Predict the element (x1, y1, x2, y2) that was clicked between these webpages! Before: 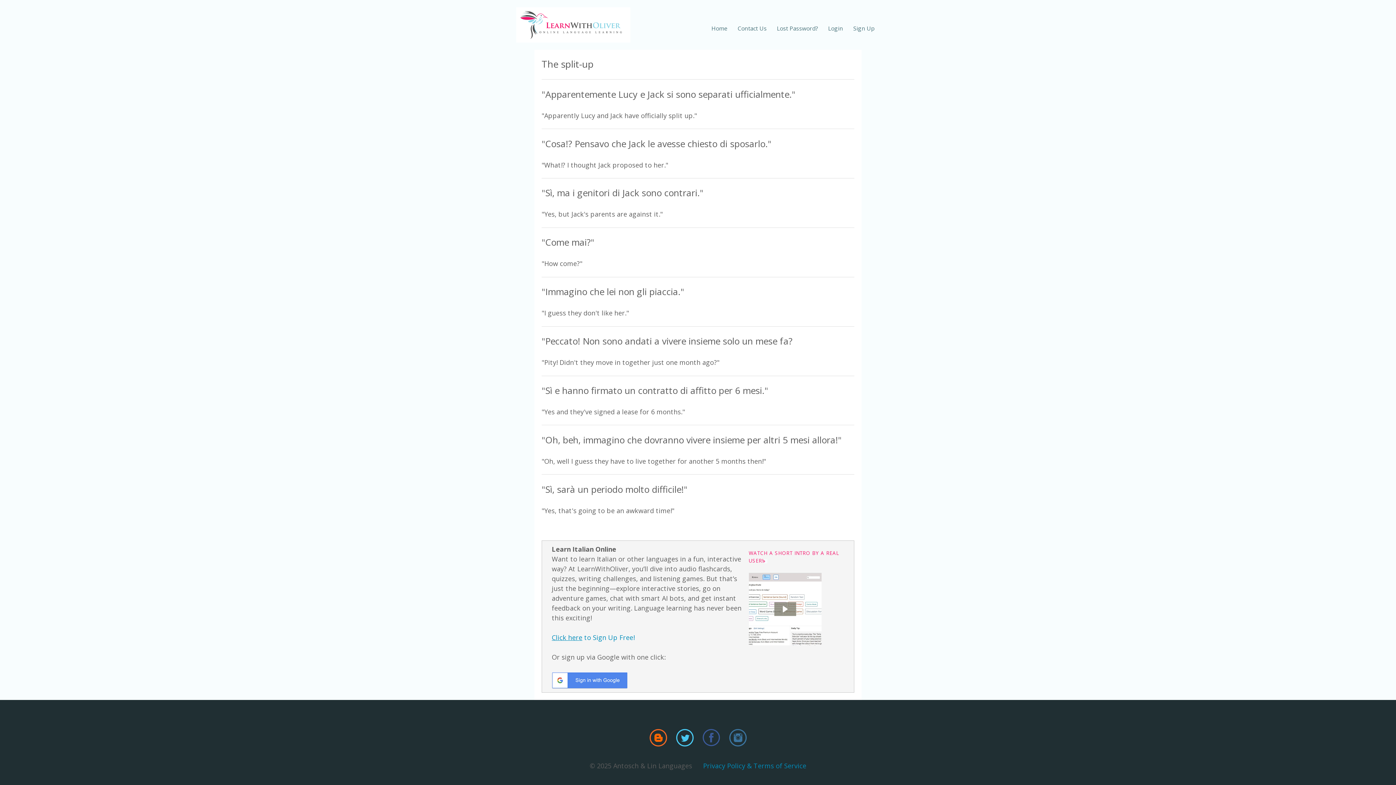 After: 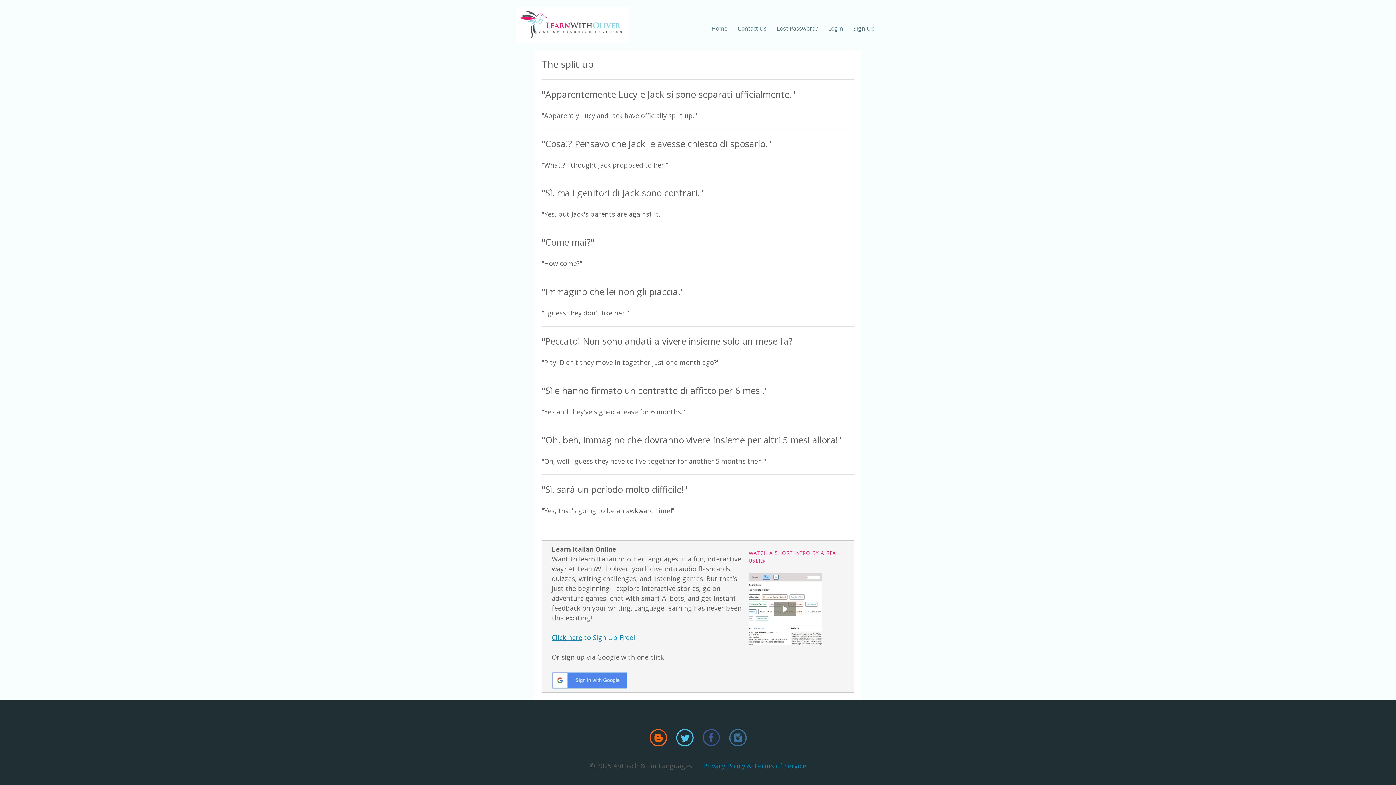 Action: bbox: (672, 733, 697, 741)